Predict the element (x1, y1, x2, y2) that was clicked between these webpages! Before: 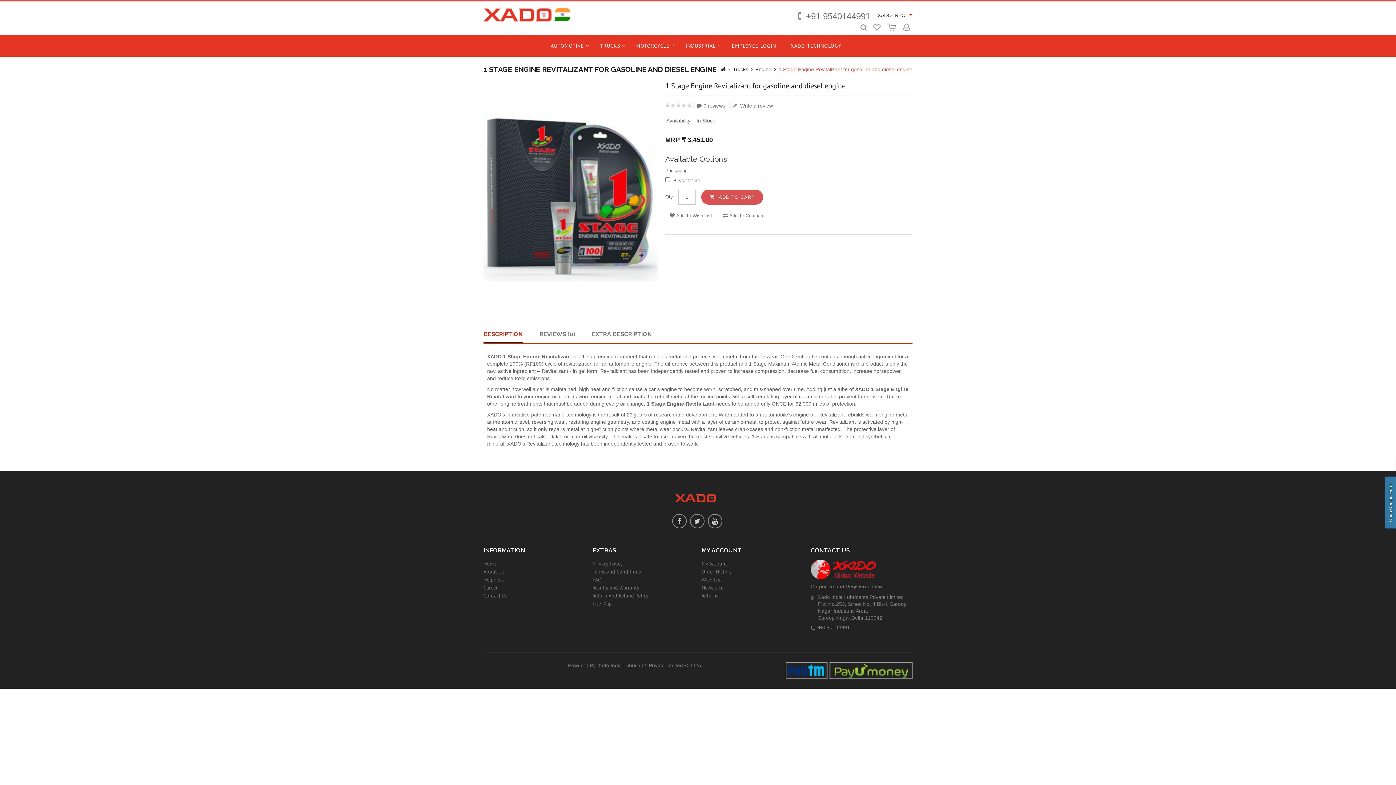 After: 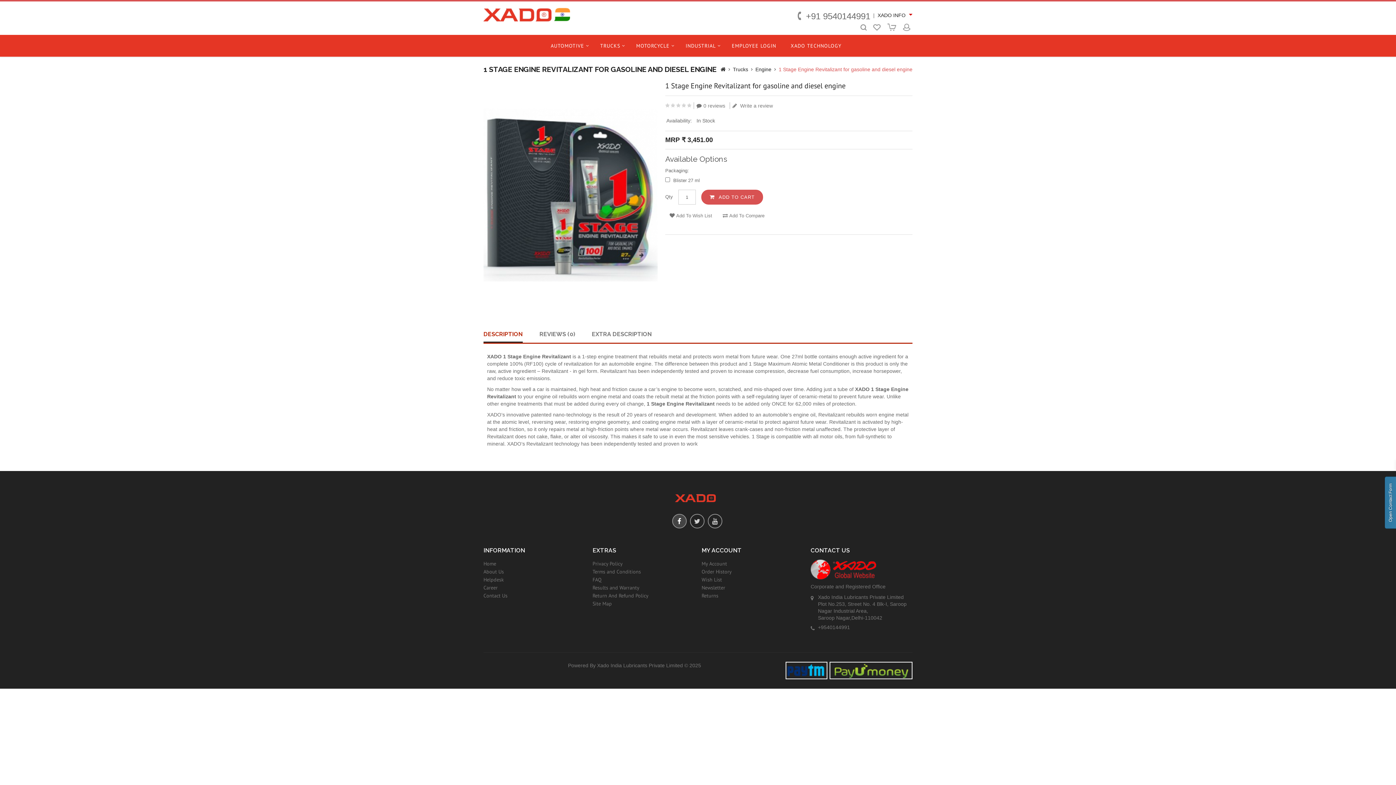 Action: bbox: (672, 519, 686, 524)